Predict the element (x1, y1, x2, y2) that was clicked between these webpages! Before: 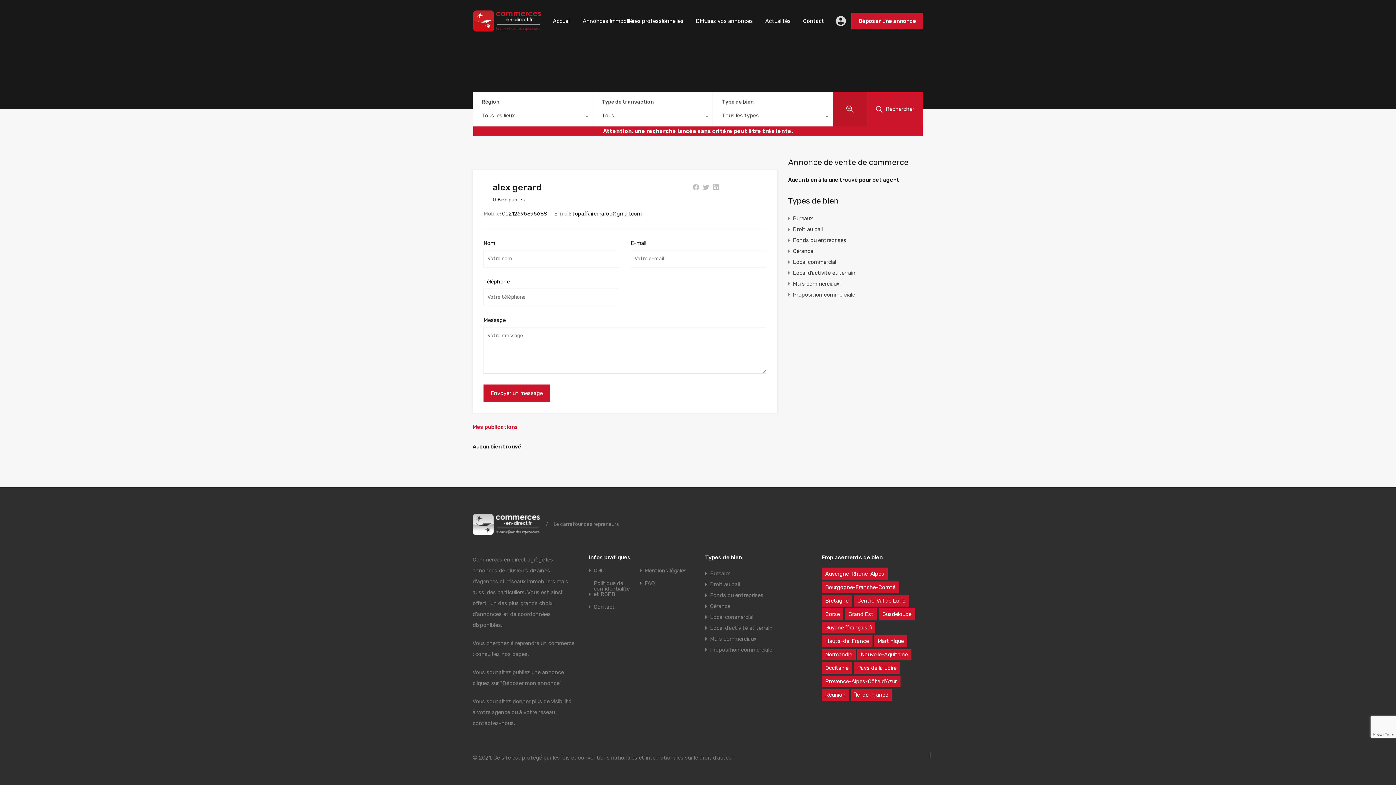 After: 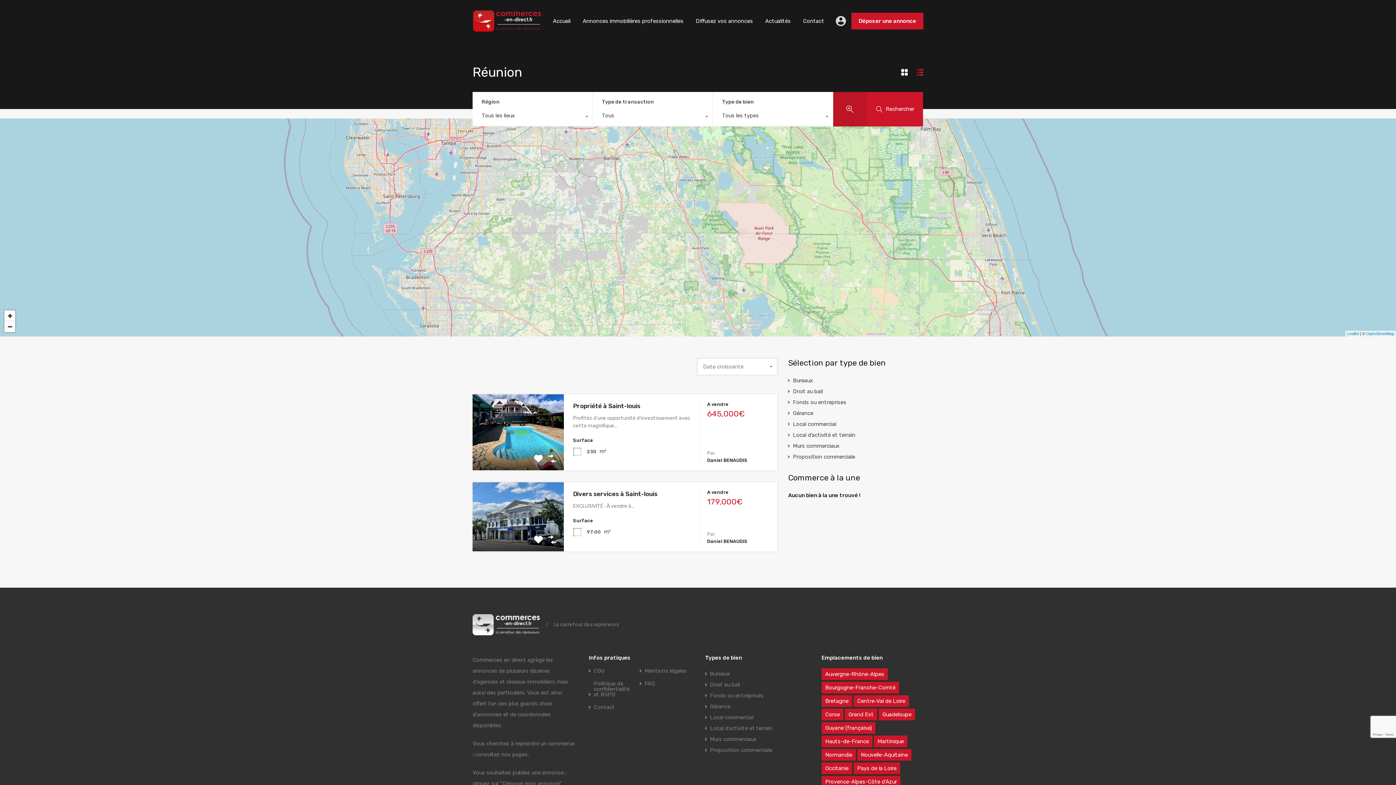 Action: bbox: (821, 689, 849, 701) label: Réunion (2 éléments)